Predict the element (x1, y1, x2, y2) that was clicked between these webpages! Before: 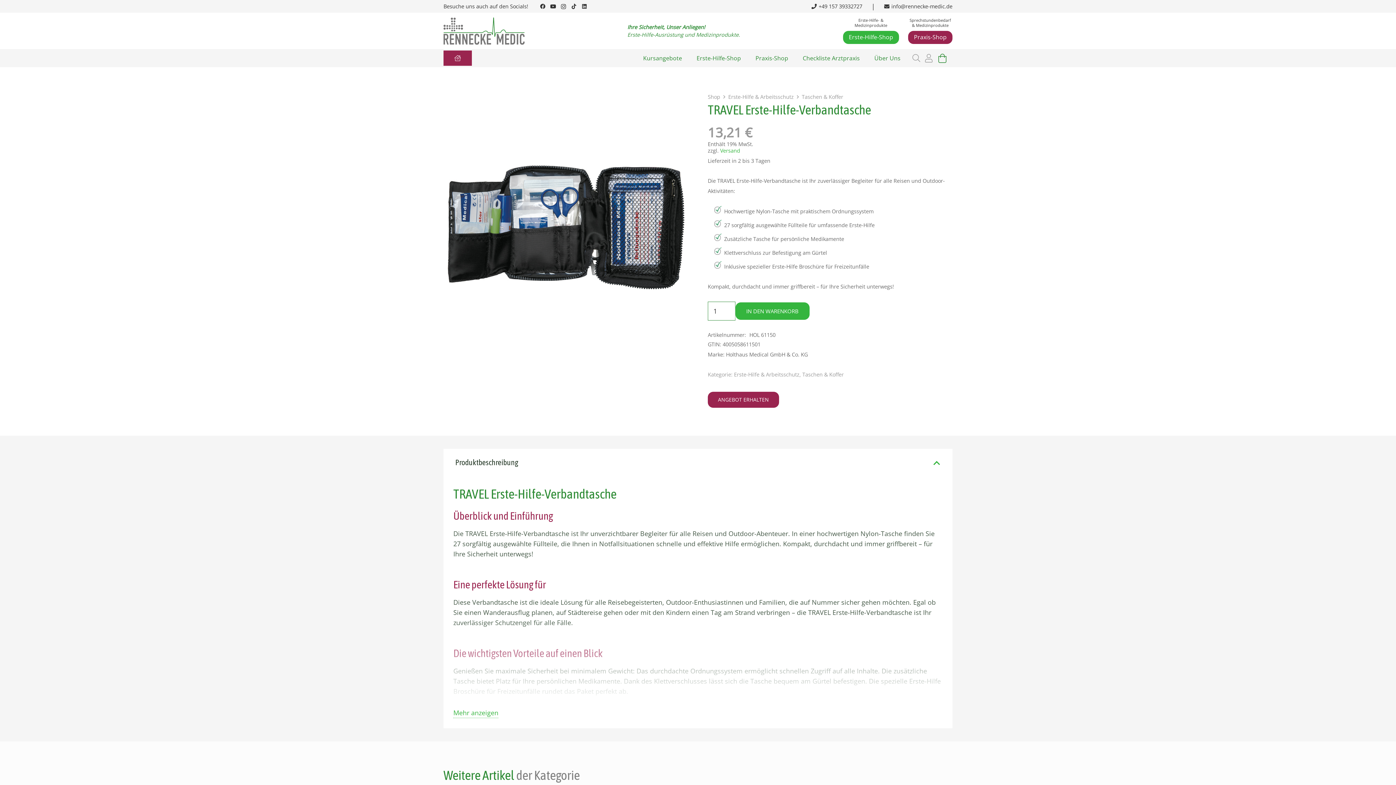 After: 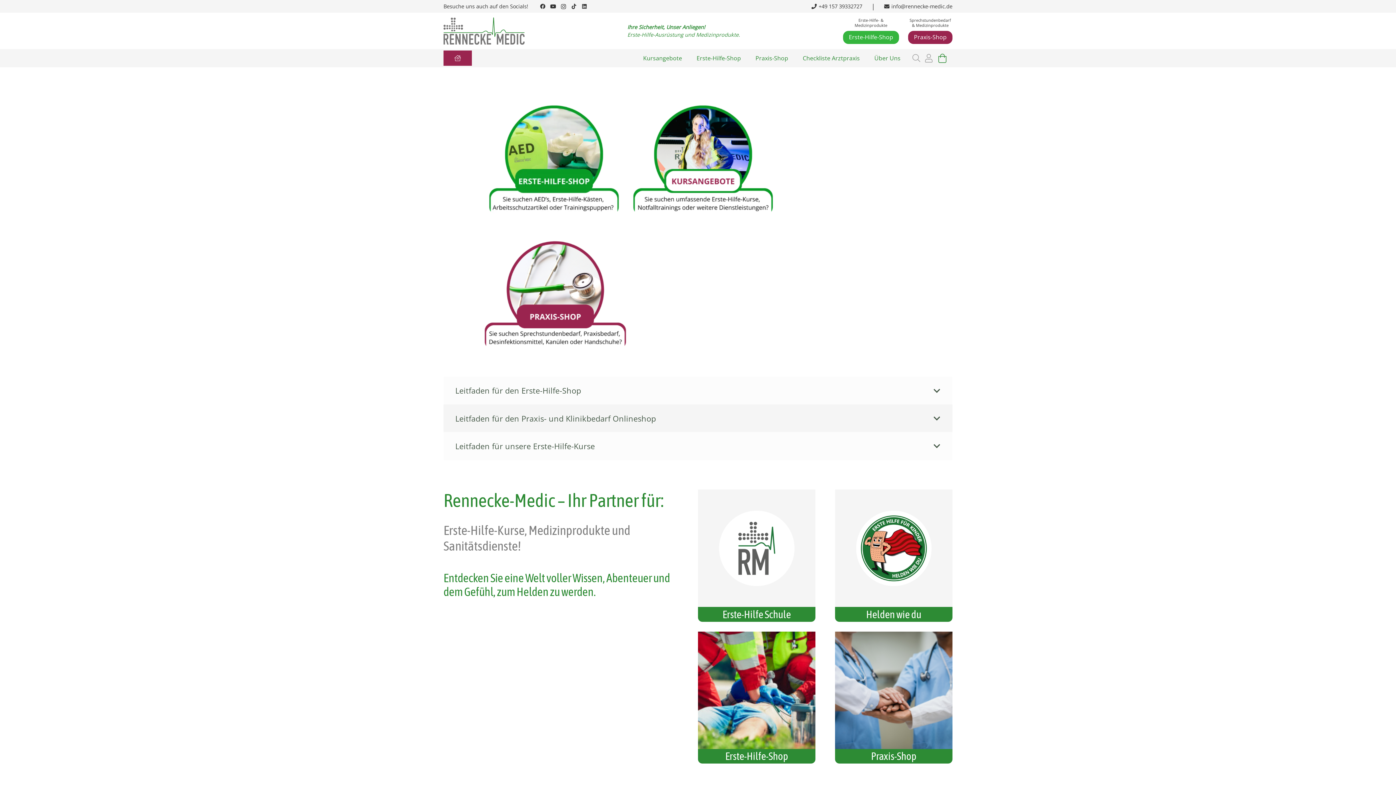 Action: label: Button bbox: (443, 50, 471, 65)